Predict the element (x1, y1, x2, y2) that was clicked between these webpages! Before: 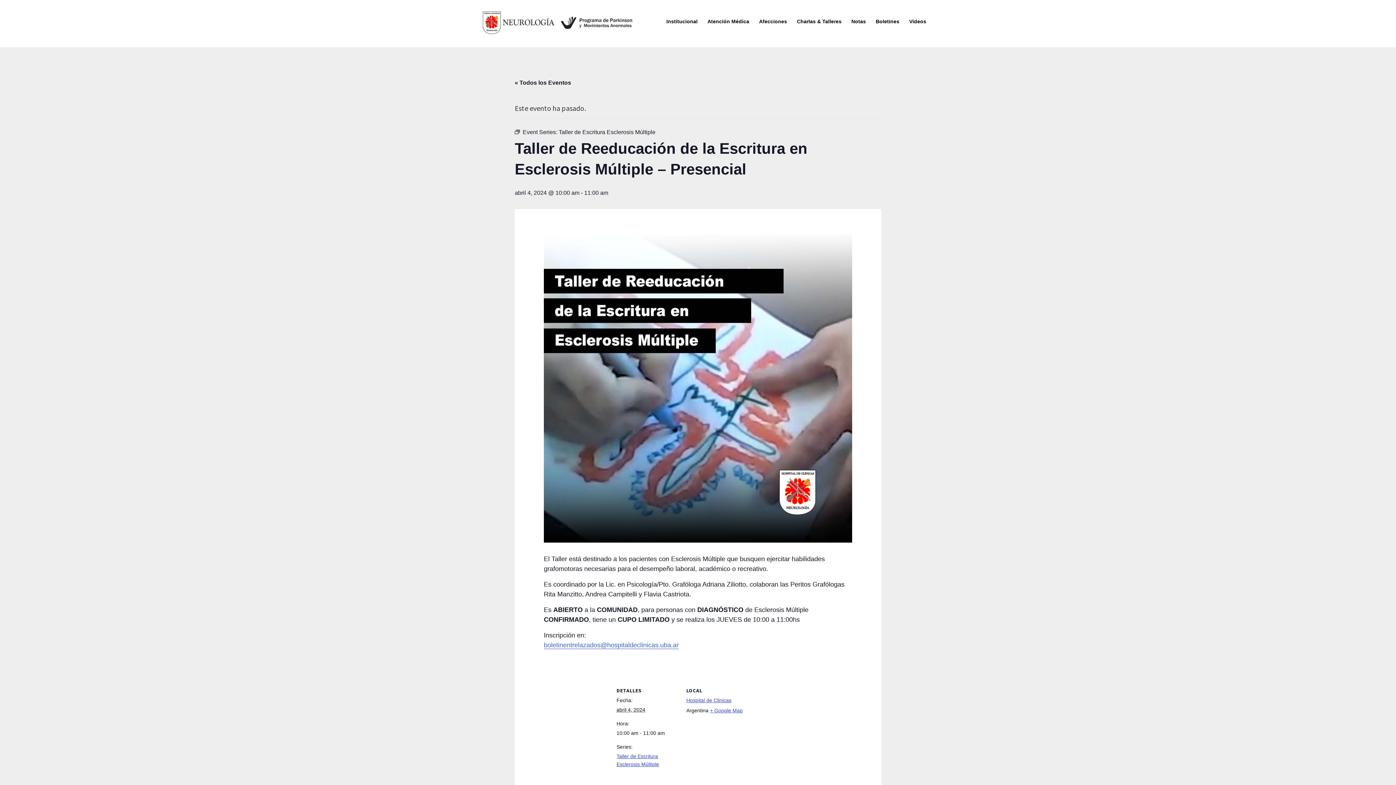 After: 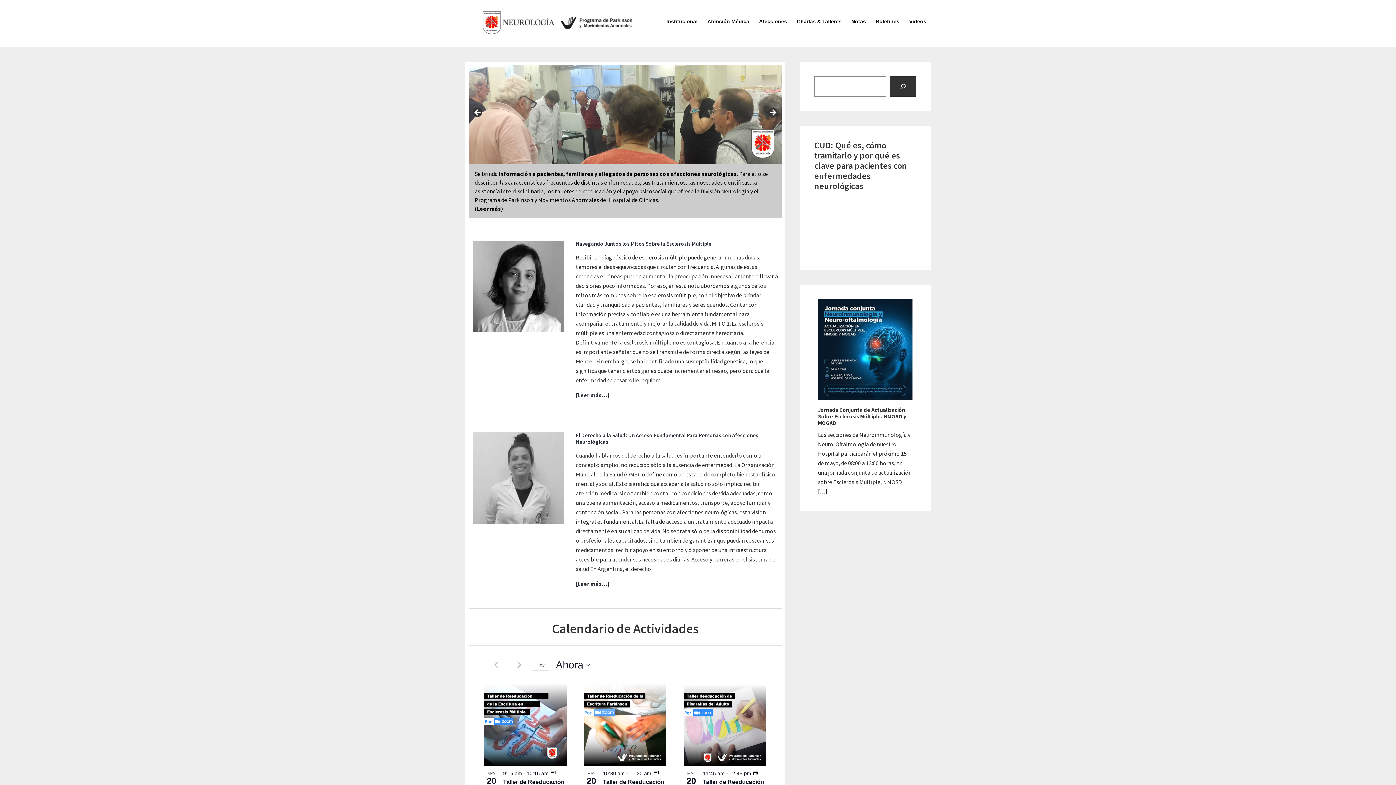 Action: label: Neurología Hospital de Clinicas bbox: (465, 7, 650, 40)